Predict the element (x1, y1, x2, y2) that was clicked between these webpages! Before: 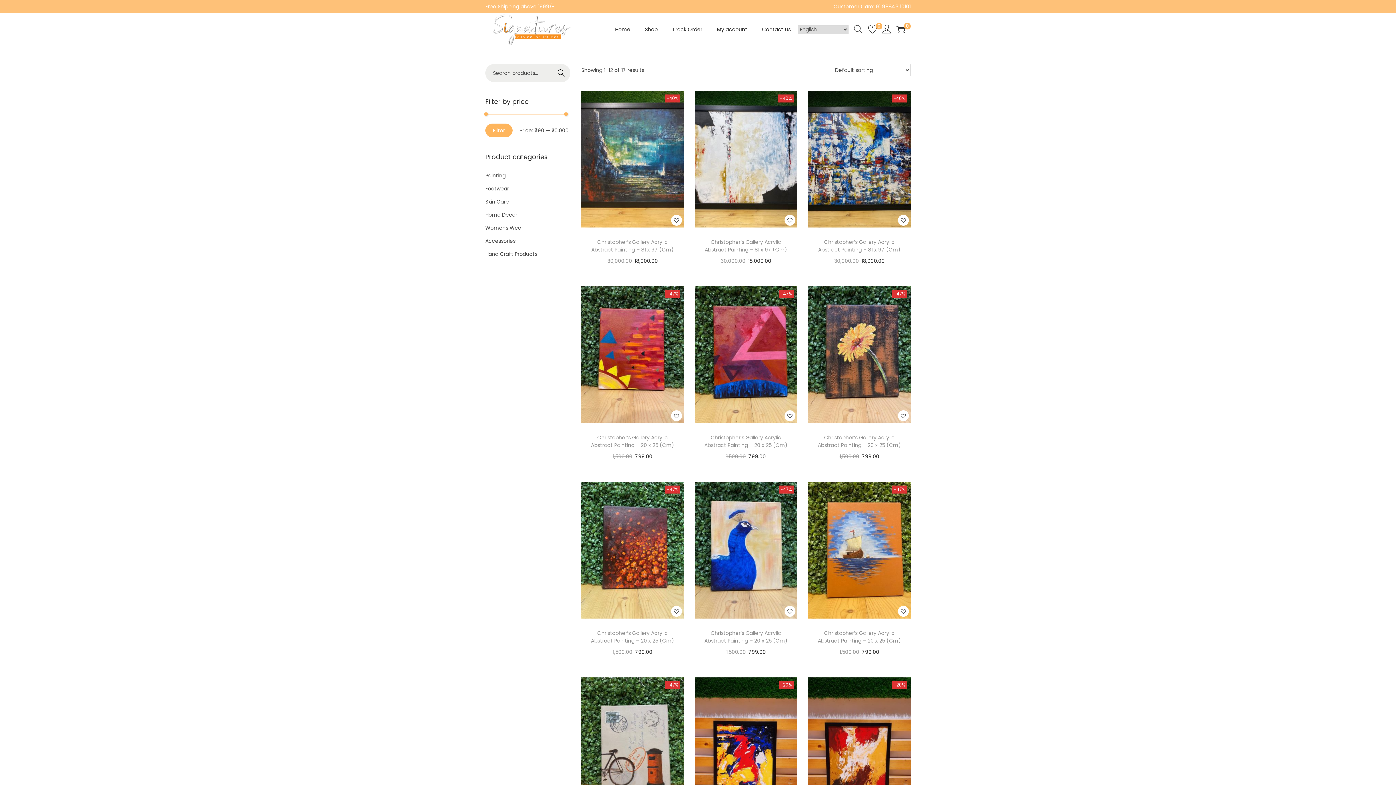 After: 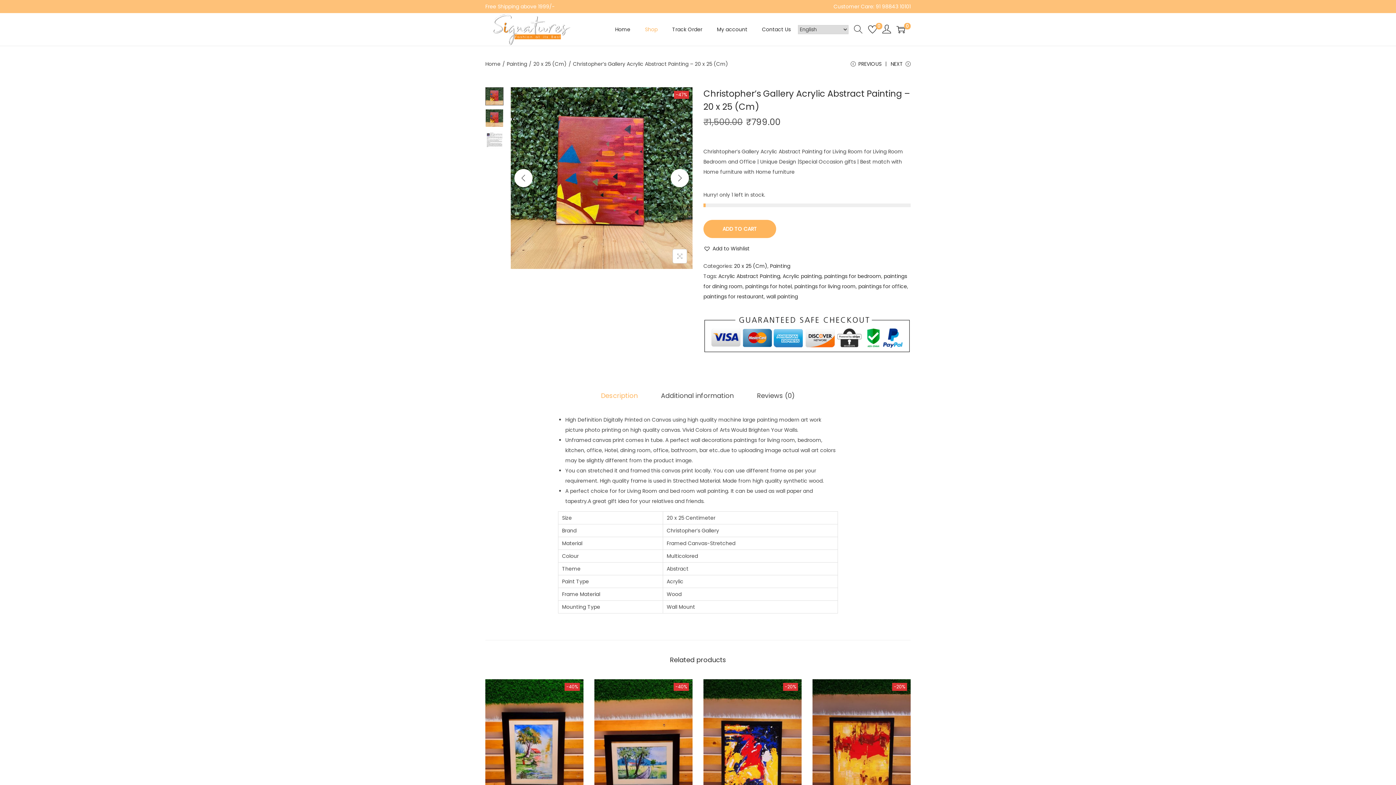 Action: bbox: (581, 286, 683, 423)